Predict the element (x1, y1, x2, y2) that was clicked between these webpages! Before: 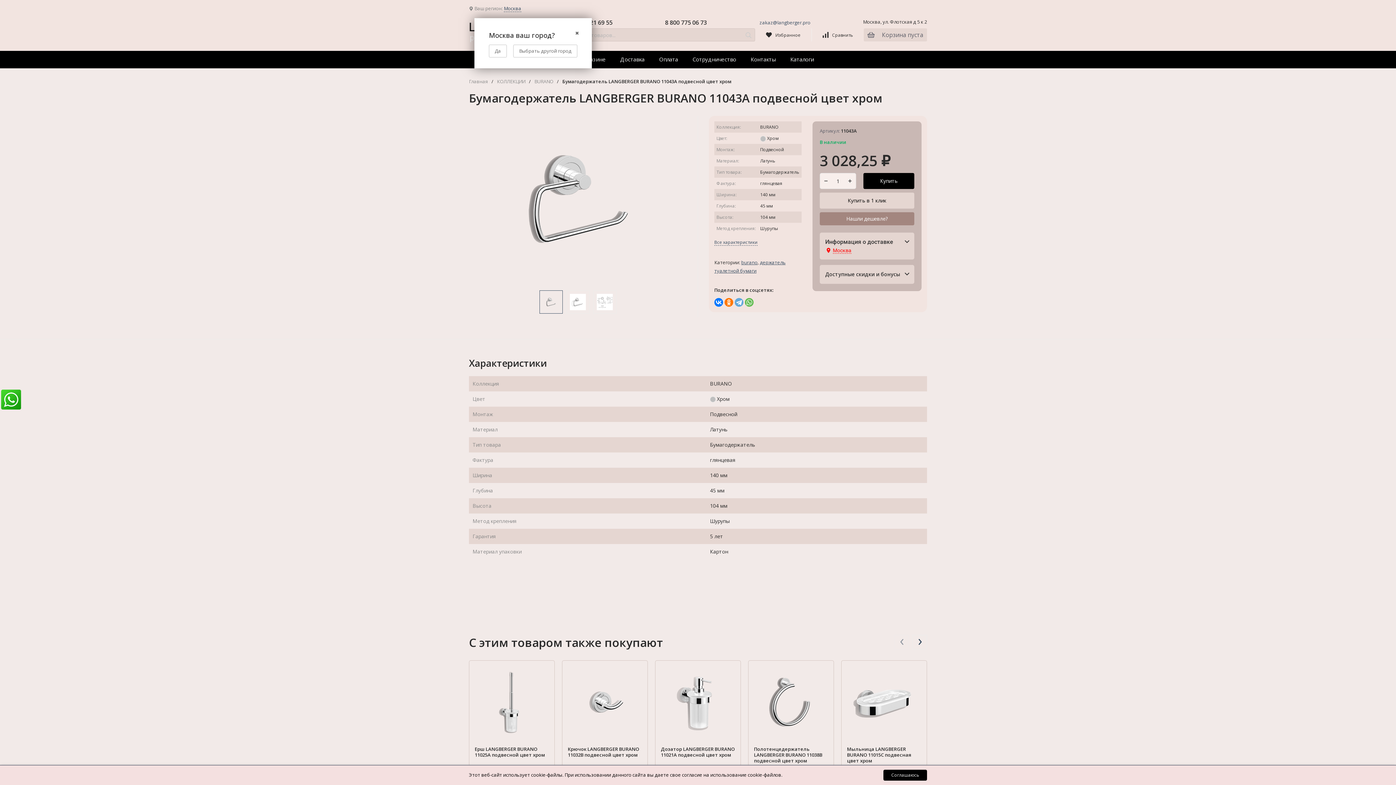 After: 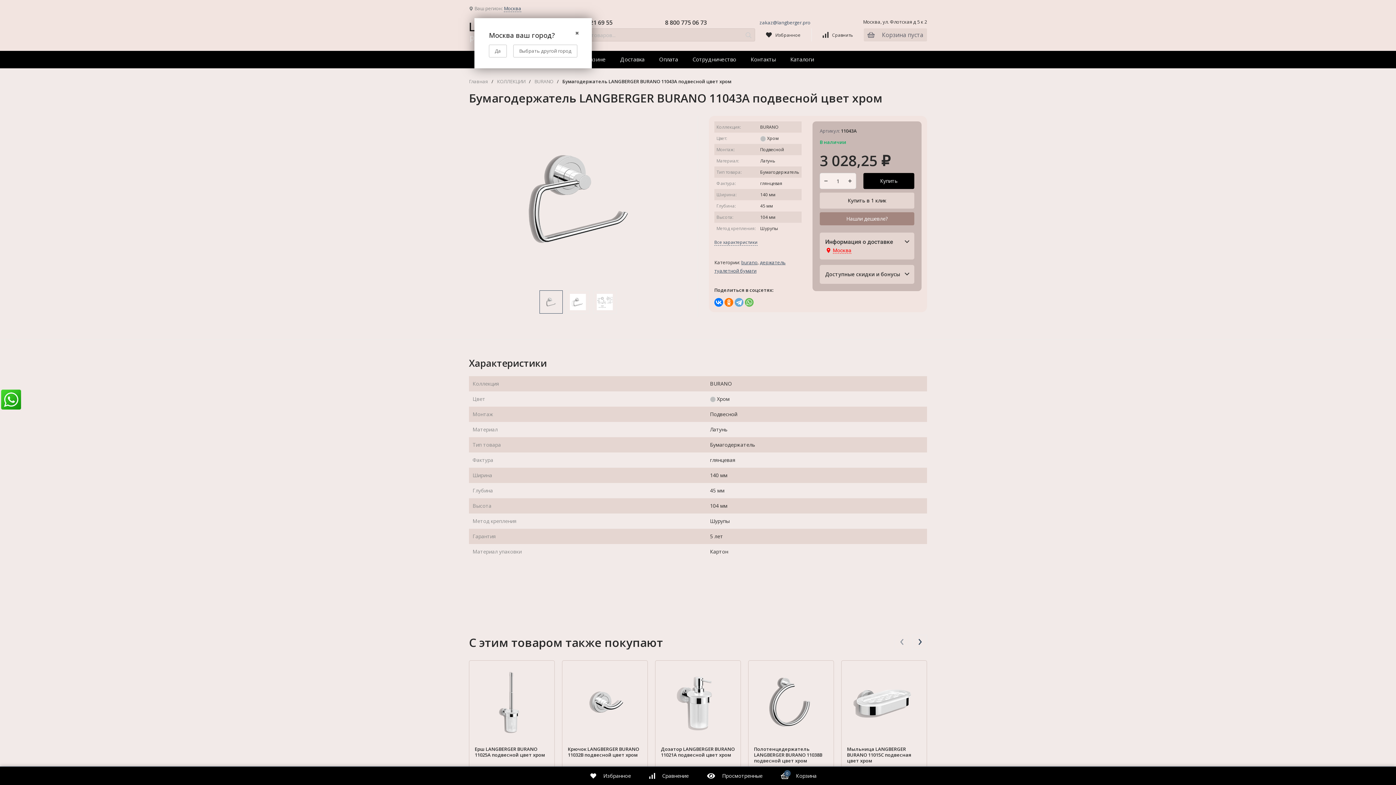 Action: bbox: (883, 770, 927, 781) label: Соглашаюсь